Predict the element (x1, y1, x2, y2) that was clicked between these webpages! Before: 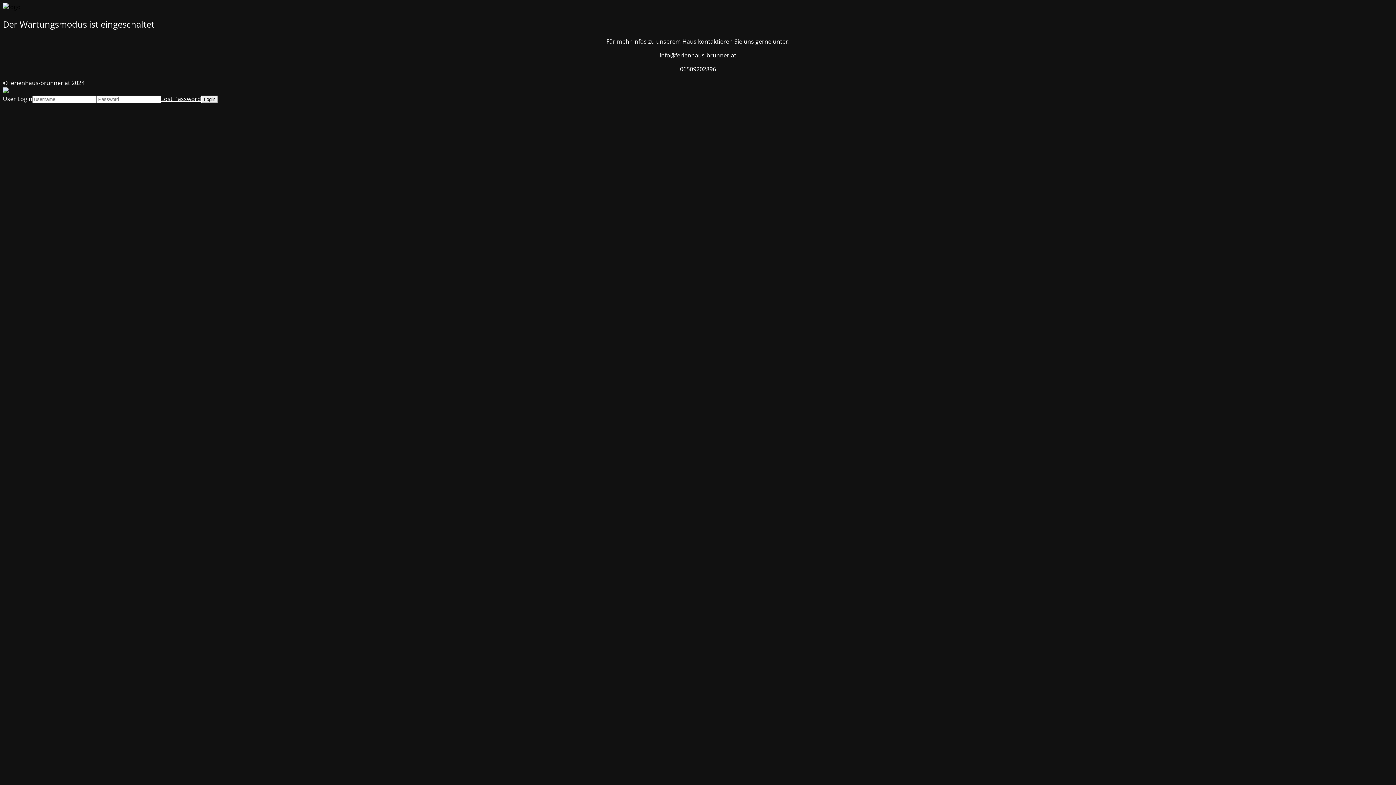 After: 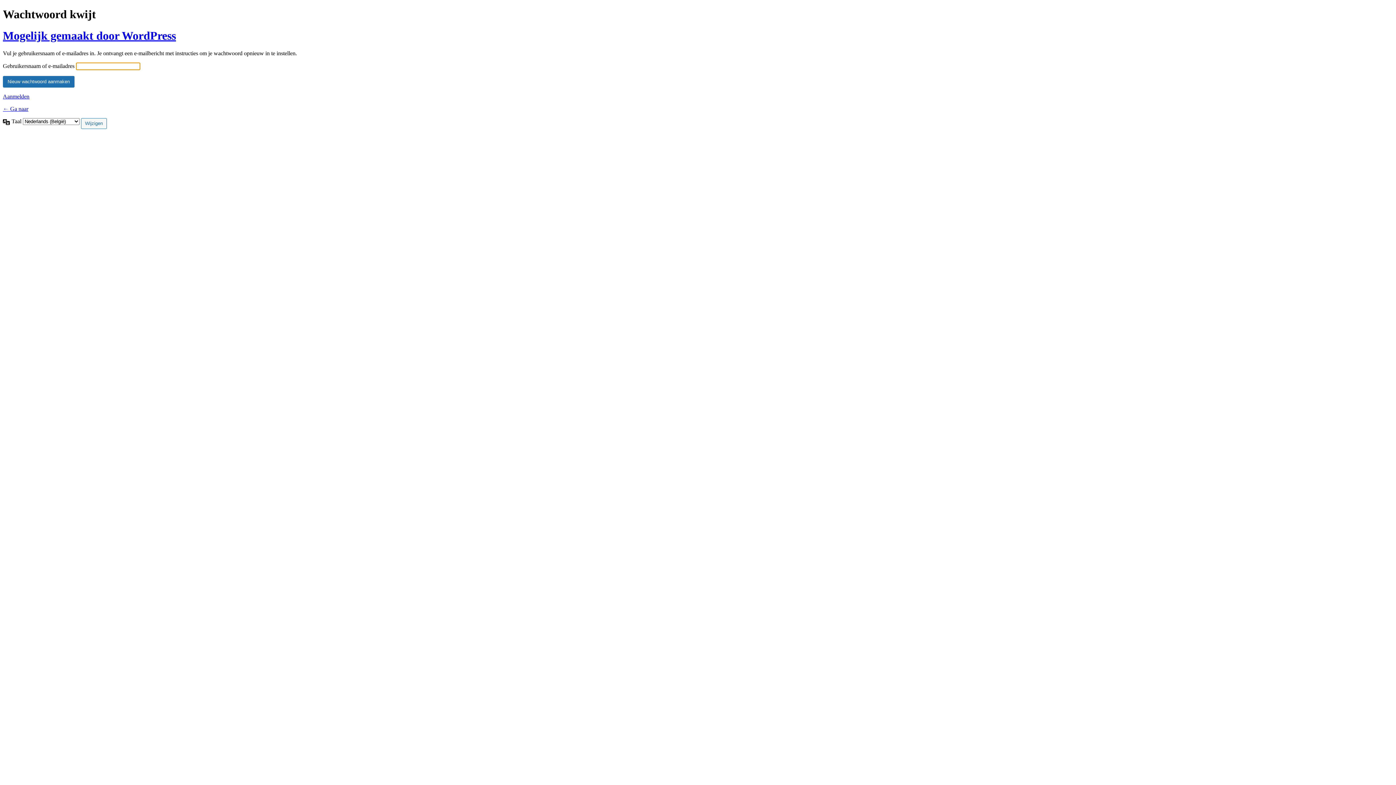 Action: bbox: (161, 94, 201, 102) label: Lost Password